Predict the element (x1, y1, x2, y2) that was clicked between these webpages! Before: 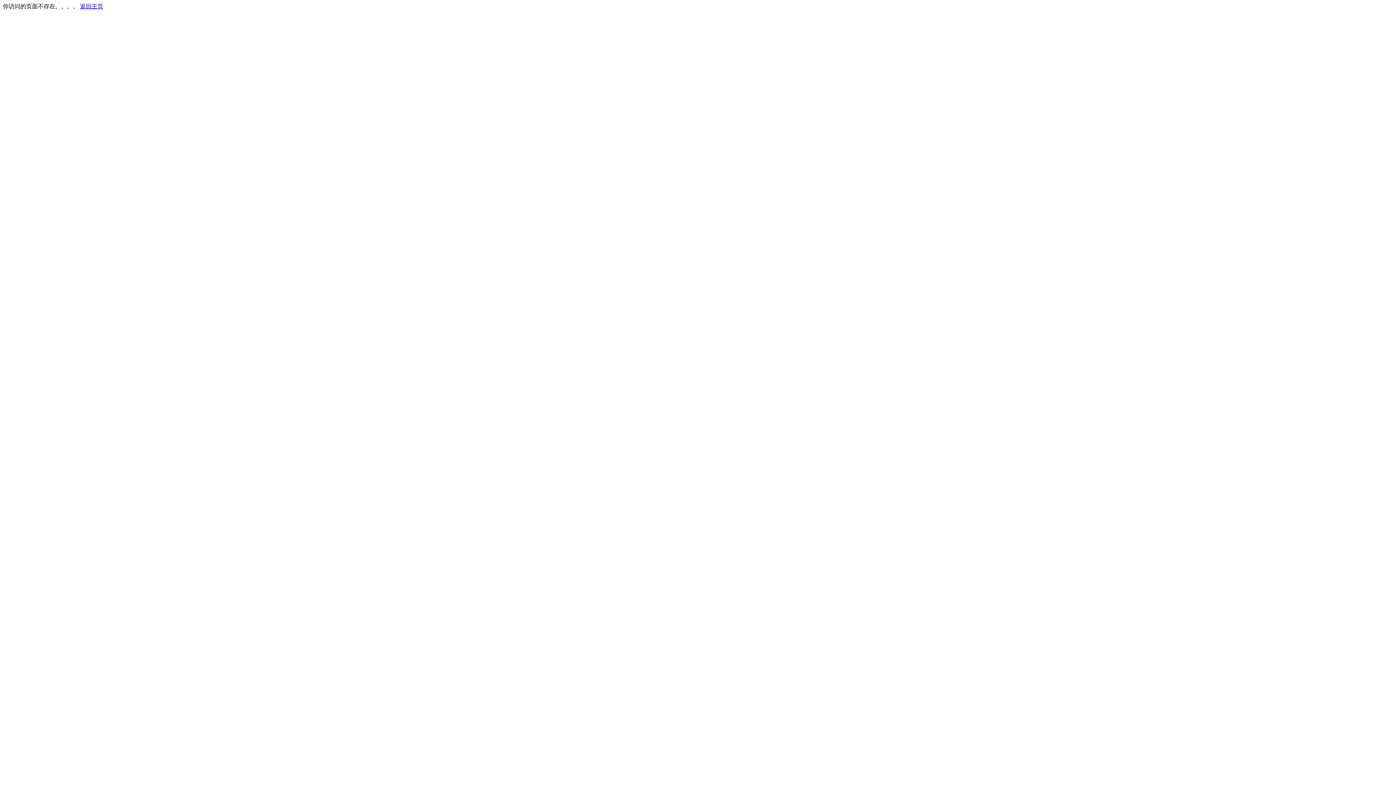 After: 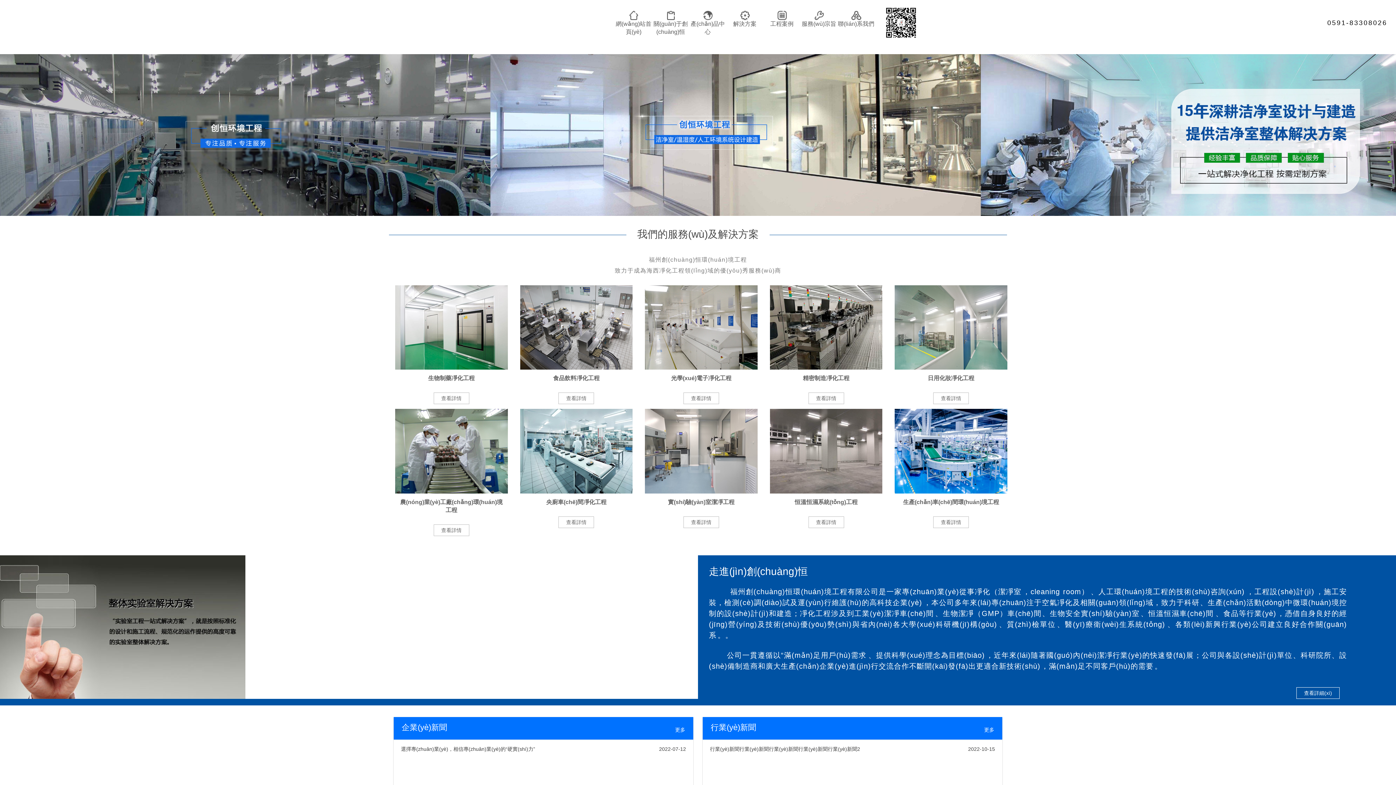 Action: bbox: (80, 3, 103, 9) label: 返回主页